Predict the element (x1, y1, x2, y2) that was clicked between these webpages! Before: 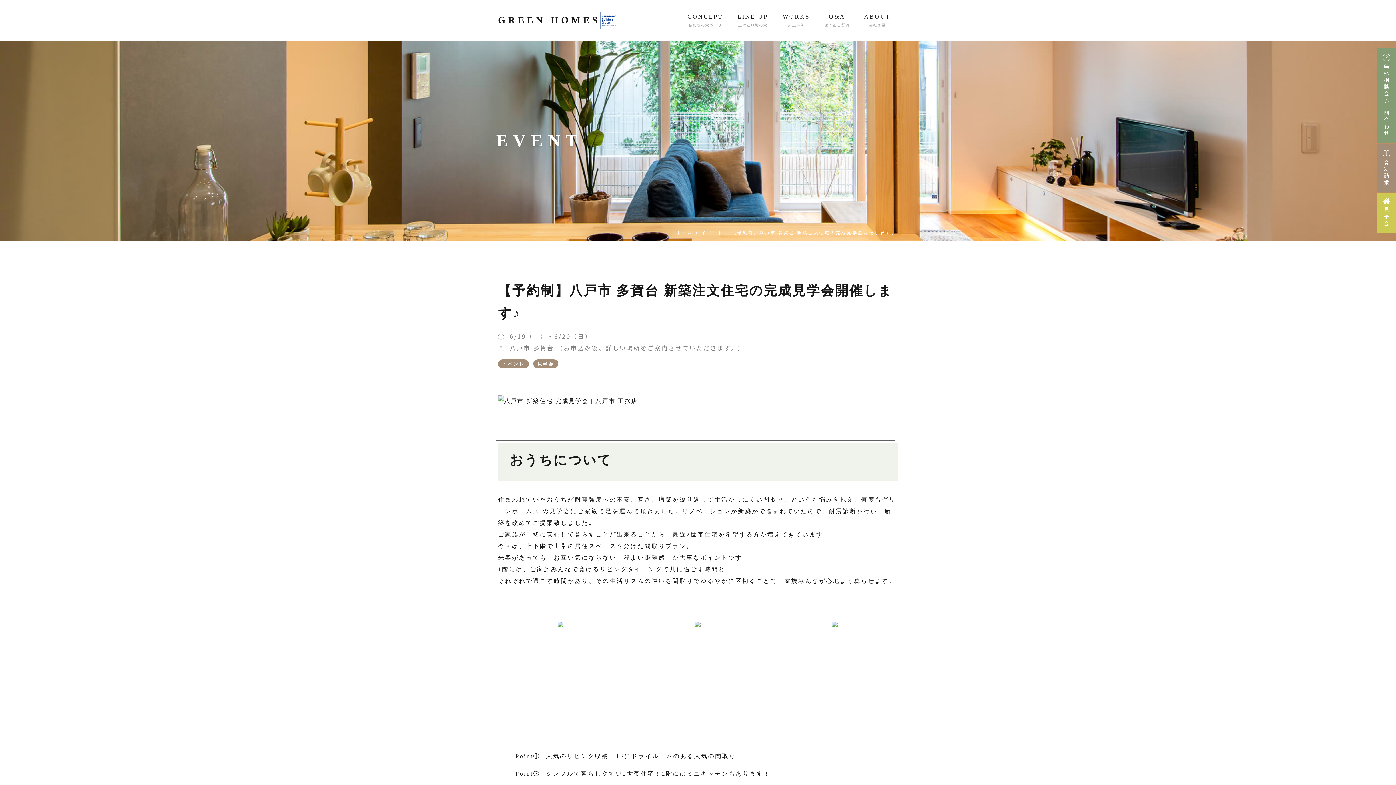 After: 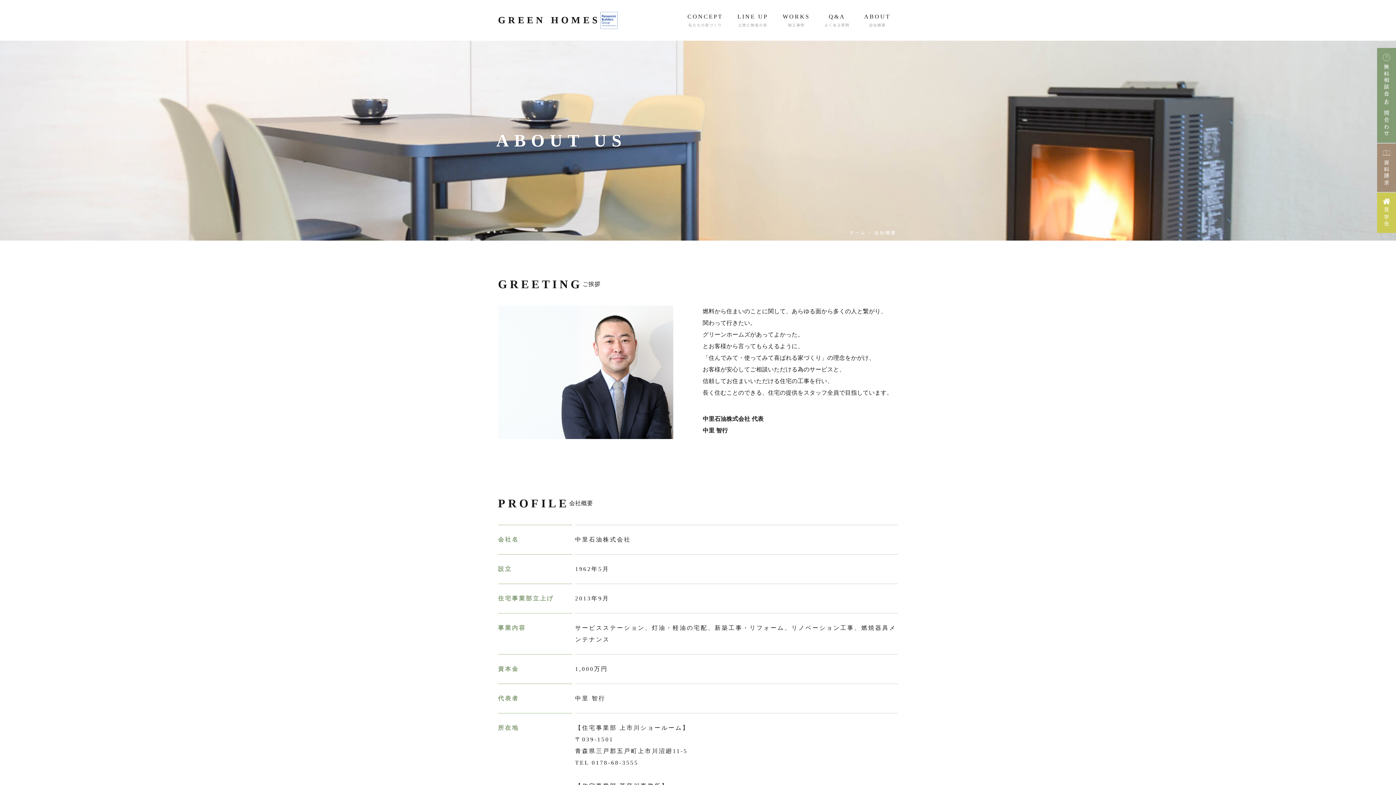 Action: label: ABOUT
会社概要 bbox: (864, 13, 890, 26)